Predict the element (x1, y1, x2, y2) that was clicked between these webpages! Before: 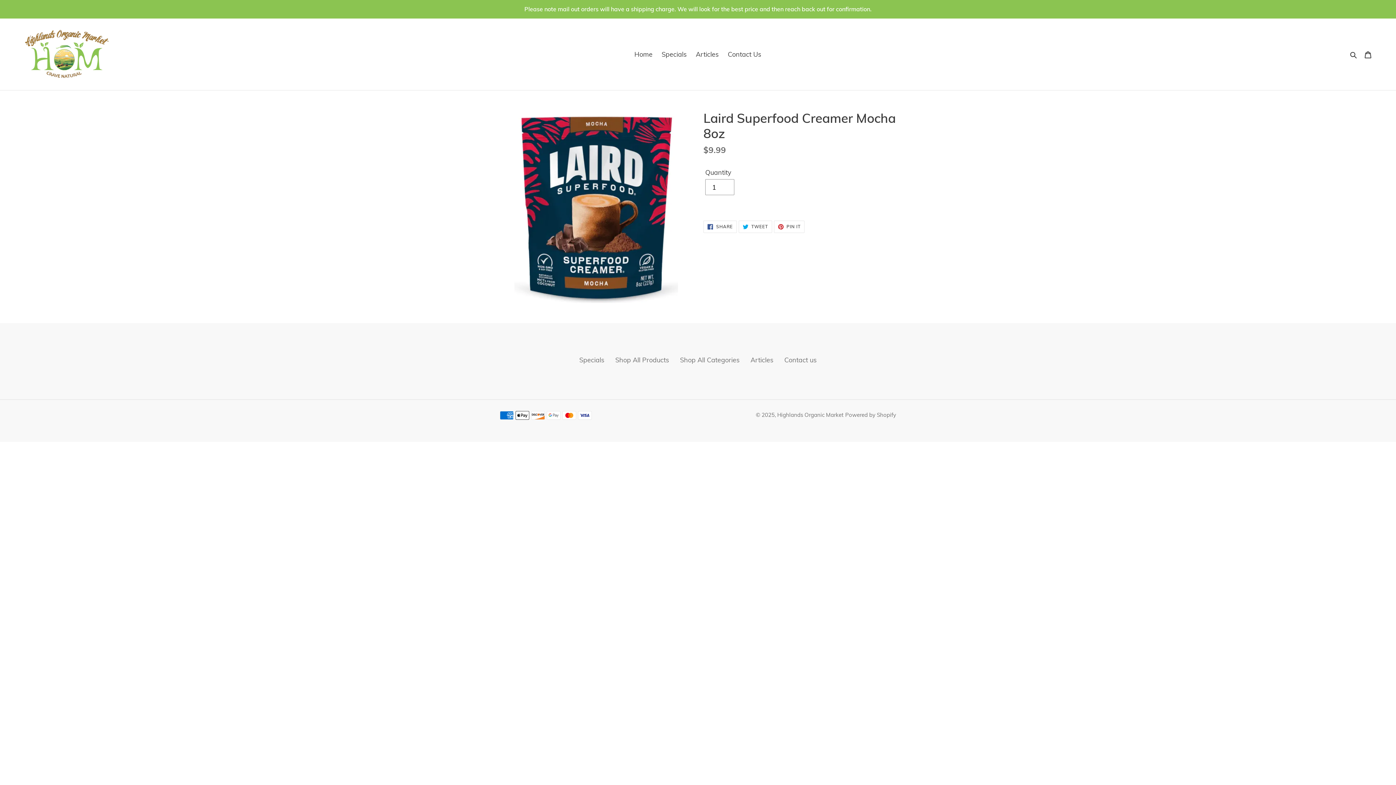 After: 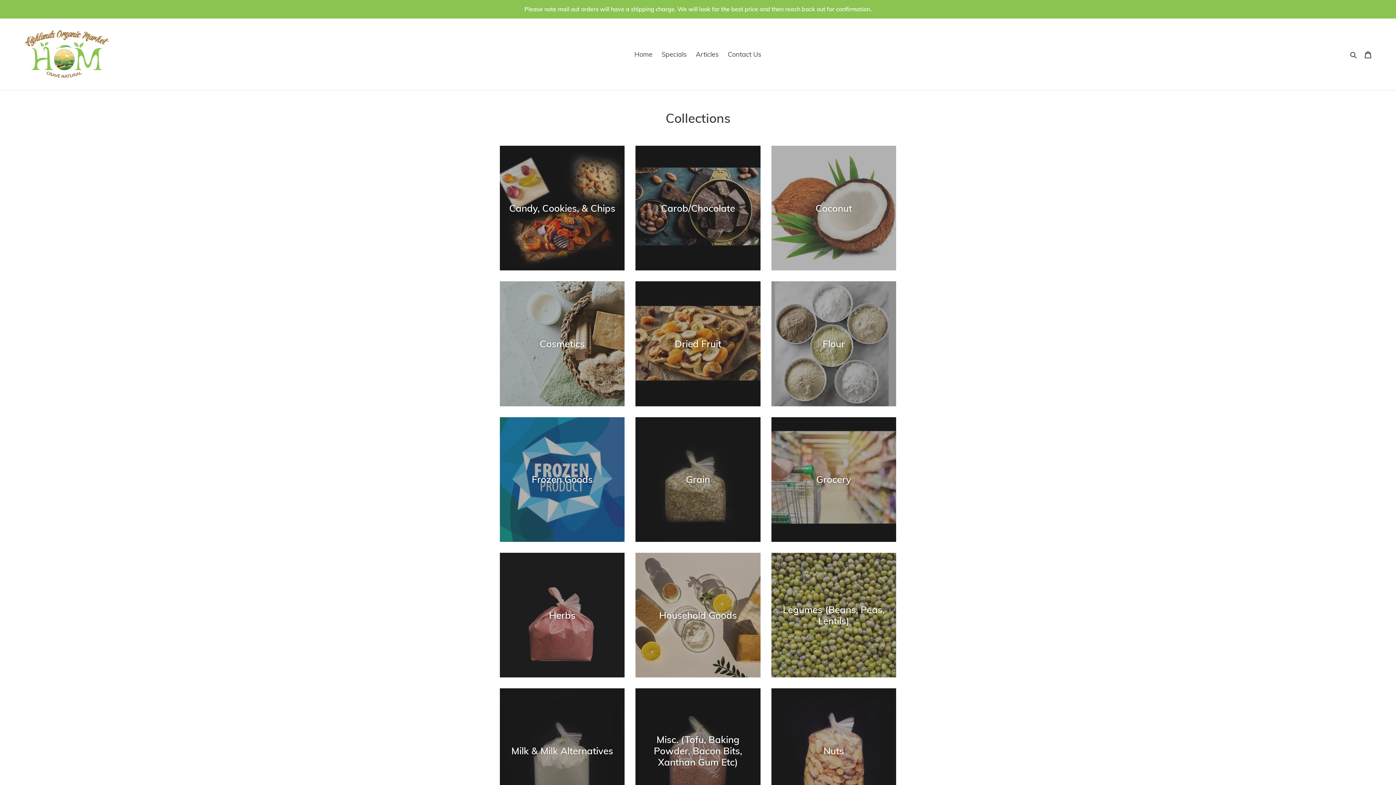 Action: label: Shop All Categories bbox: (680, 355, 739, 364)